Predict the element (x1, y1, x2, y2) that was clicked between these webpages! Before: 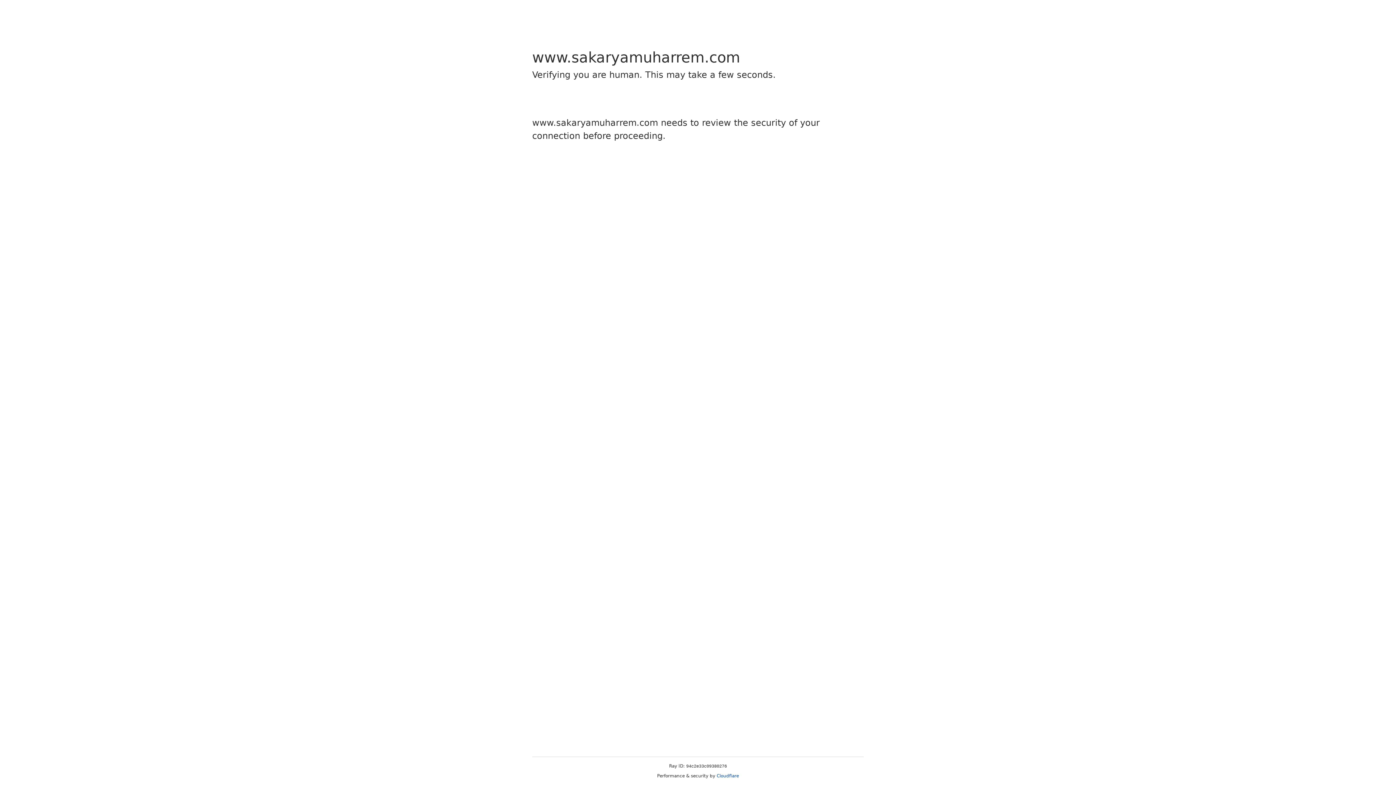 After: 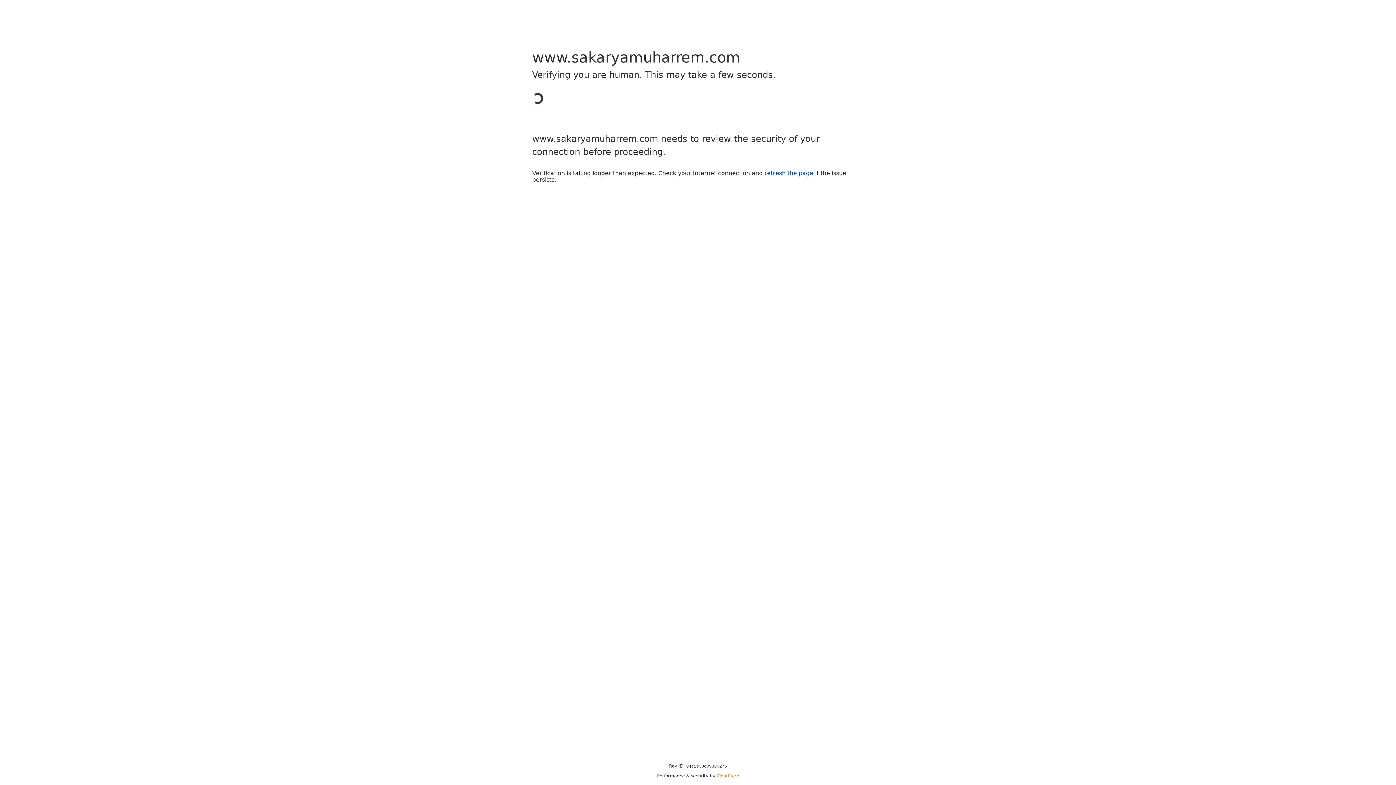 Action: label: Cloudflare bbox: (716, 773, 739, 778)